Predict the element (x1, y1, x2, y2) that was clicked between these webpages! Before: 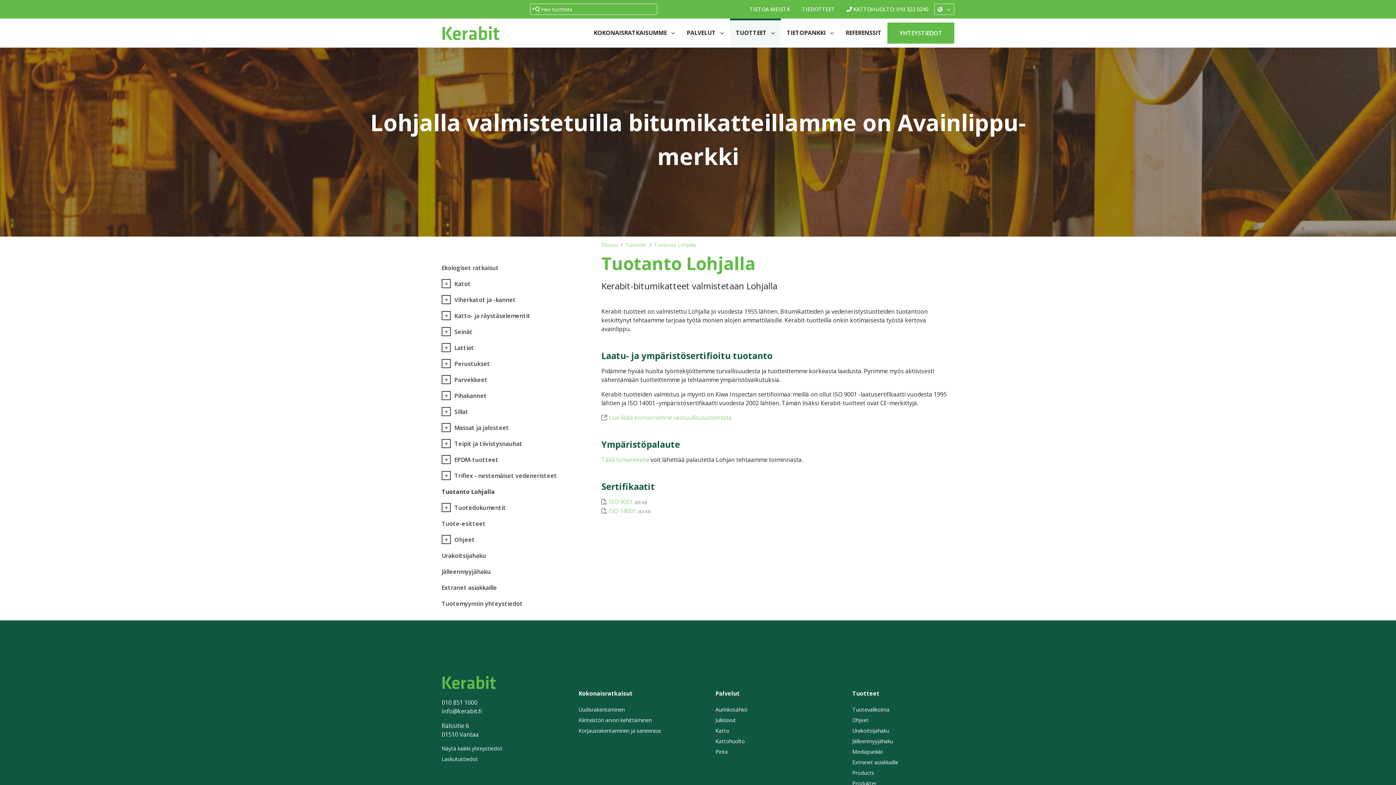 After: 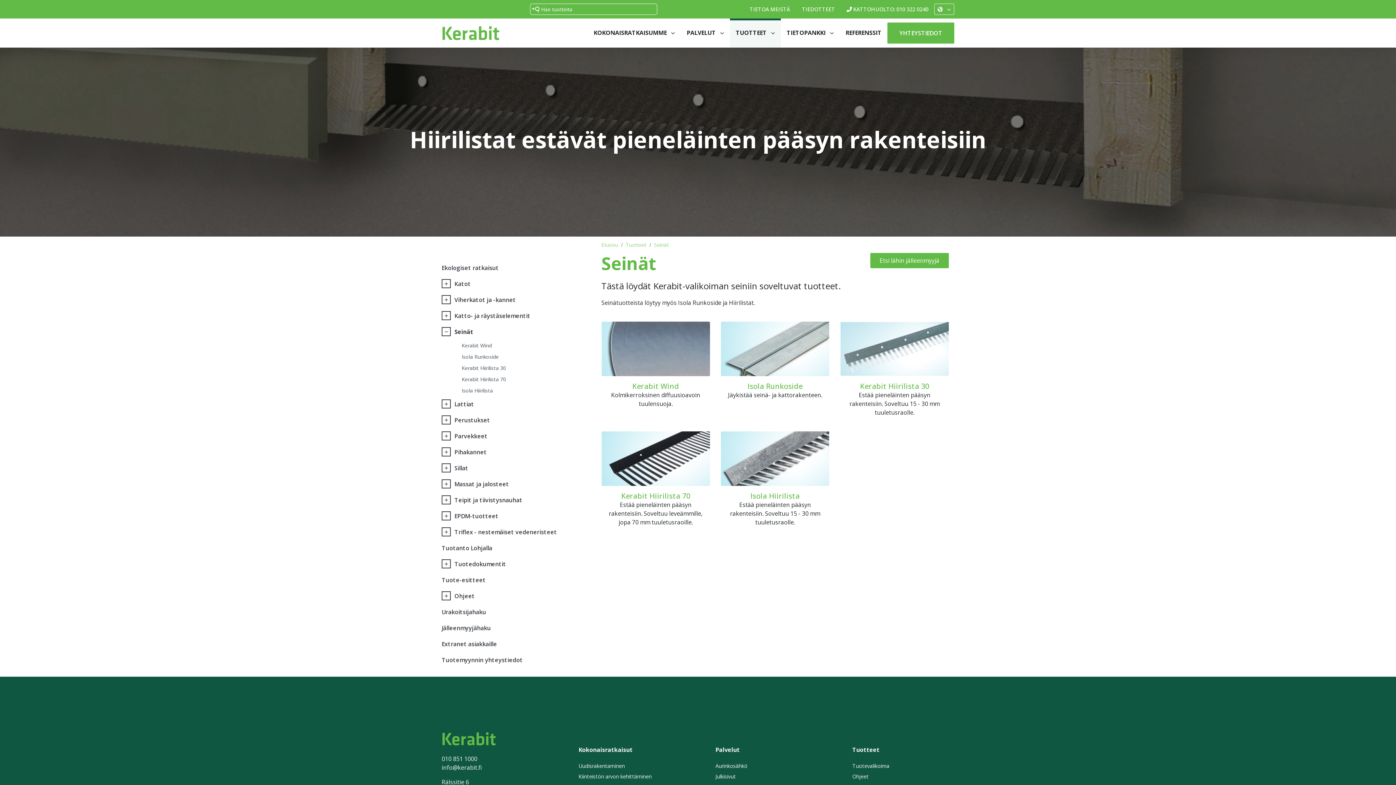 Action: bbox: (441, 324, 568, 340) label: Seinät